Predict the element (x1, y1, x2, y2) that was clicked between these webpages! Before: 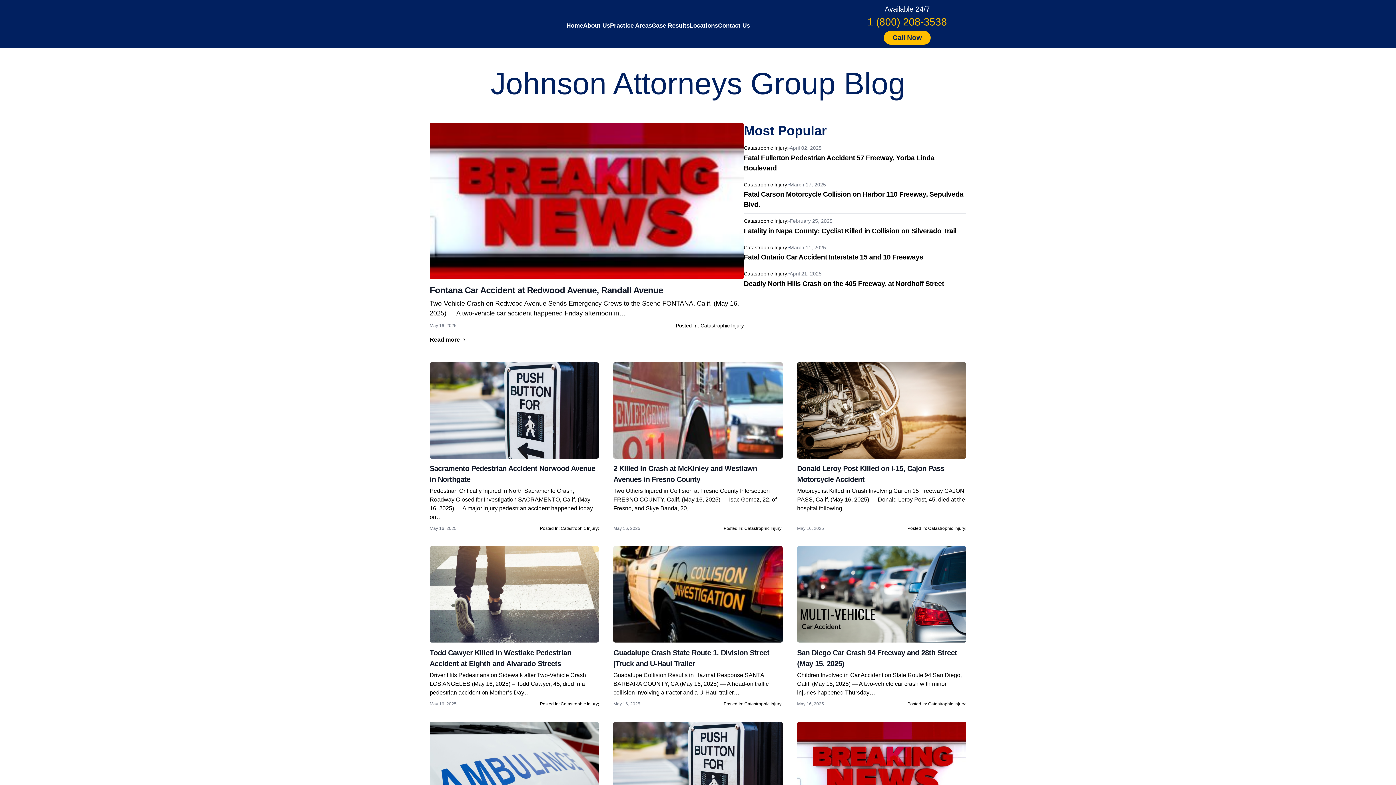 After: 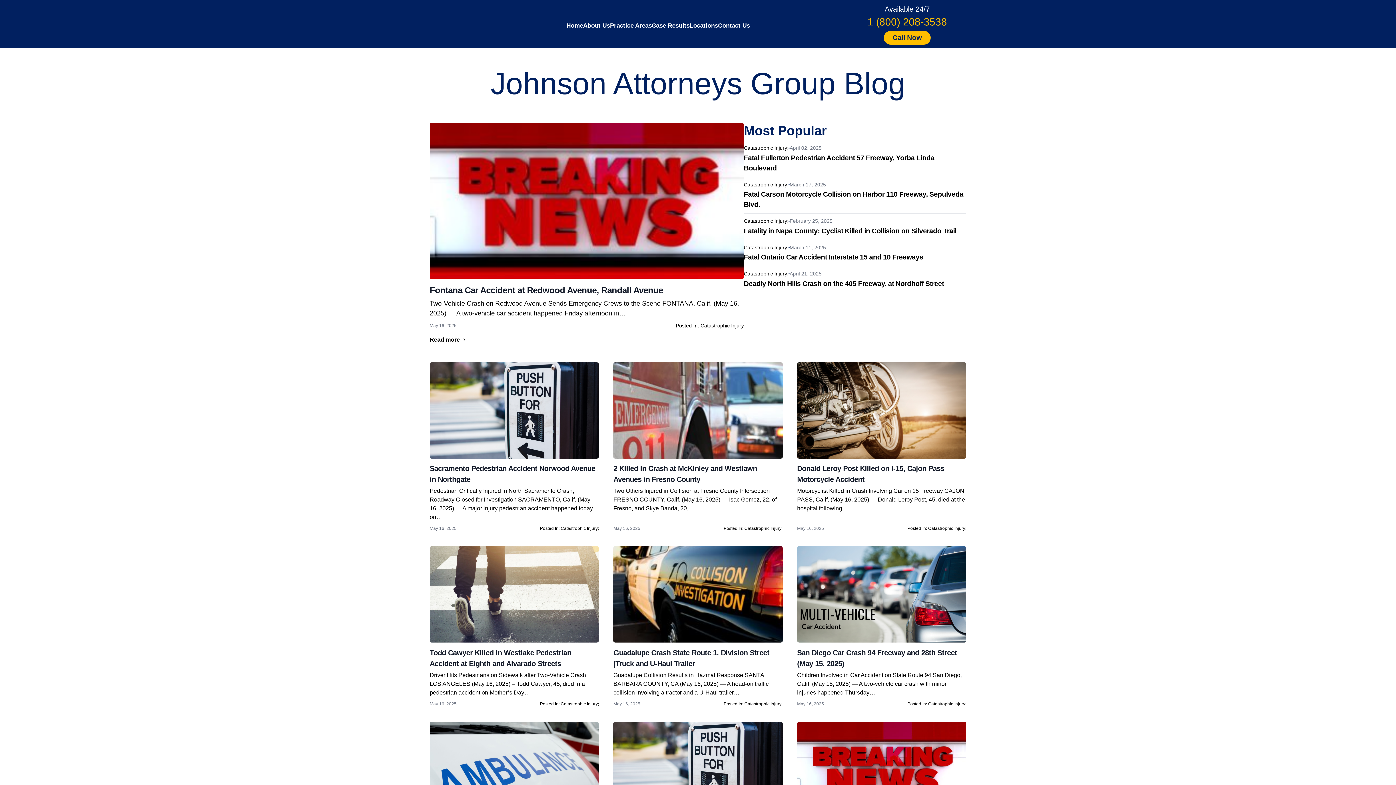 Action: bbox: (566, 20, 583, 30) label: Home